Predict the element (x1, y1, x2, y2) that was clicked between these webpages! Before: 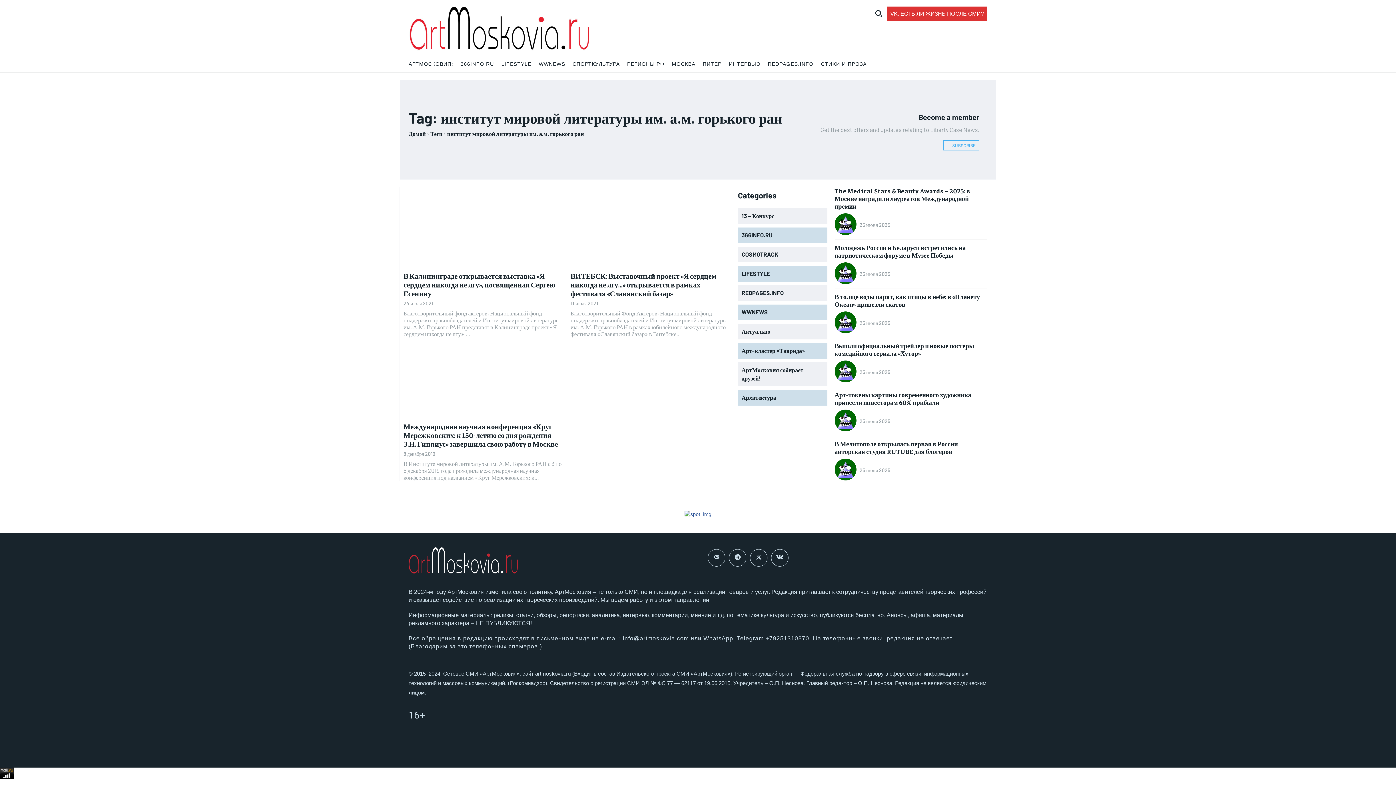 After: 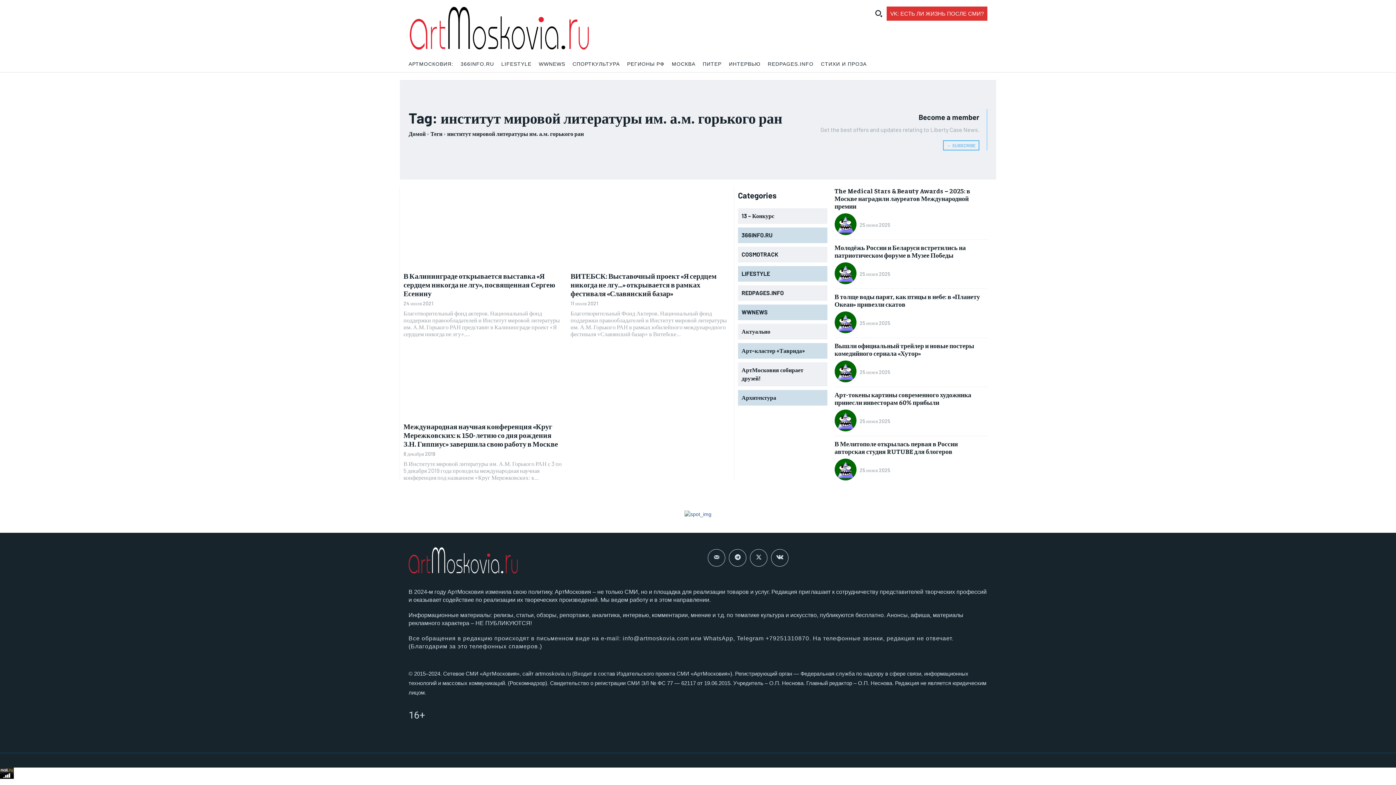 Action: bbox: (684, 510, 711, 518)